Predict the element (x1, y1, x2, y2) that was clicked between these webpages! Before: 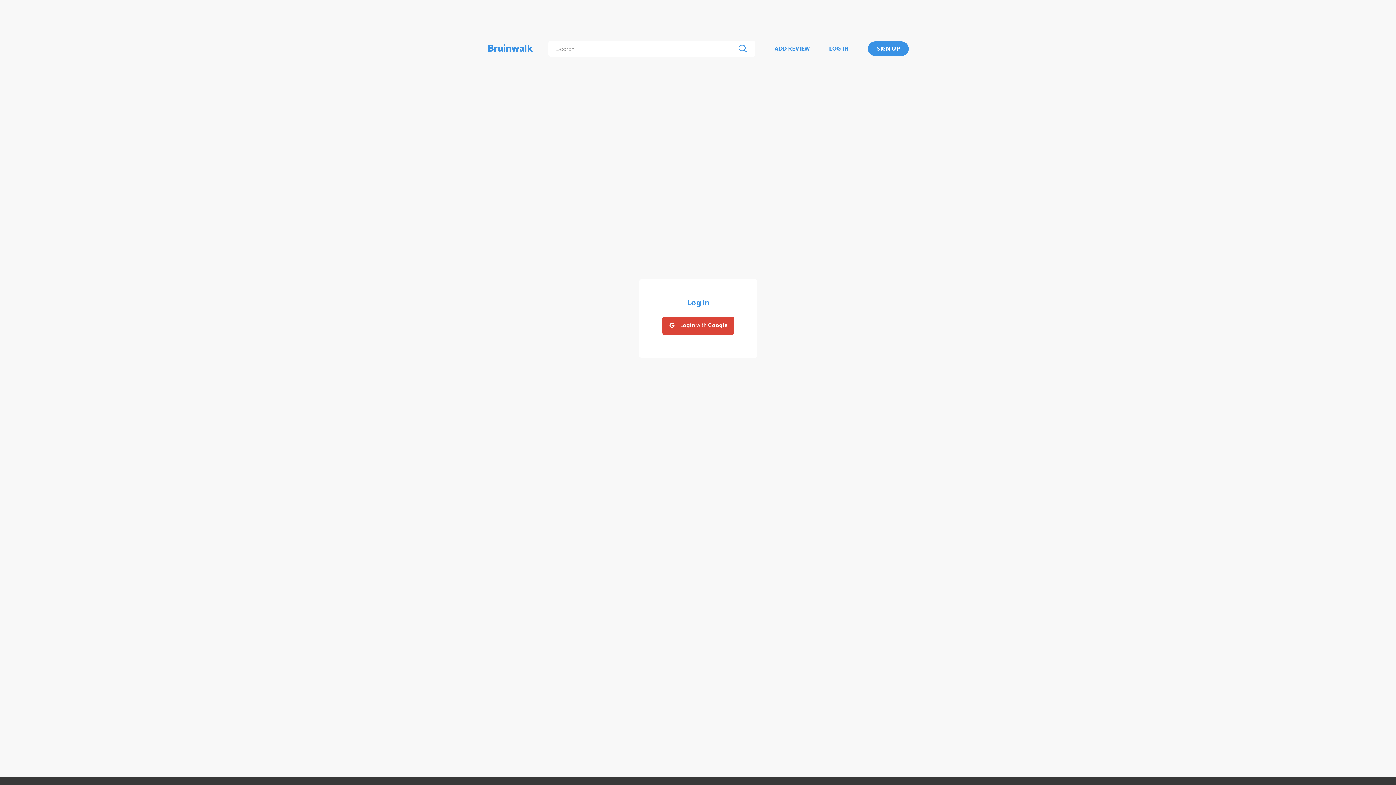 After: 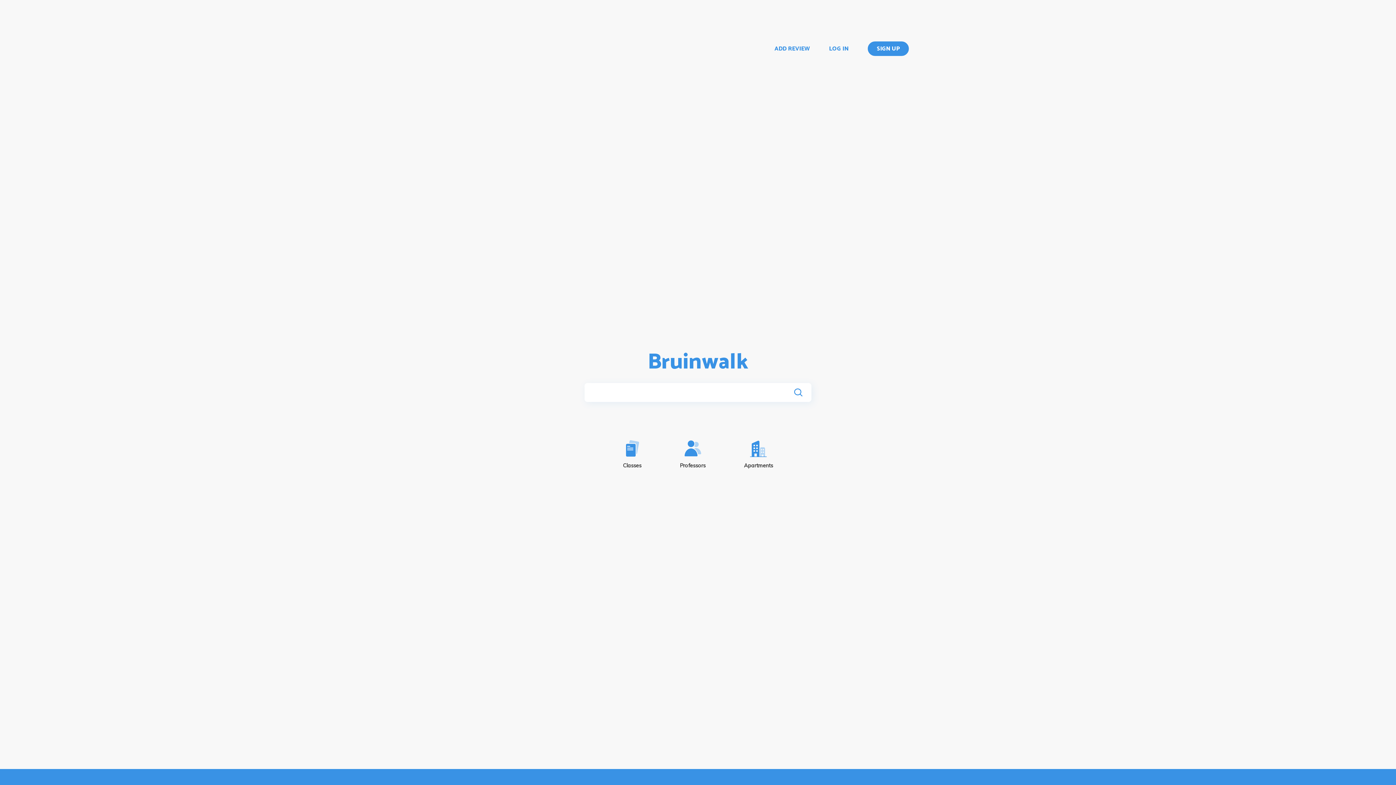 Action: label: Bruinwalk bbox: (487, 40, 533, 56)